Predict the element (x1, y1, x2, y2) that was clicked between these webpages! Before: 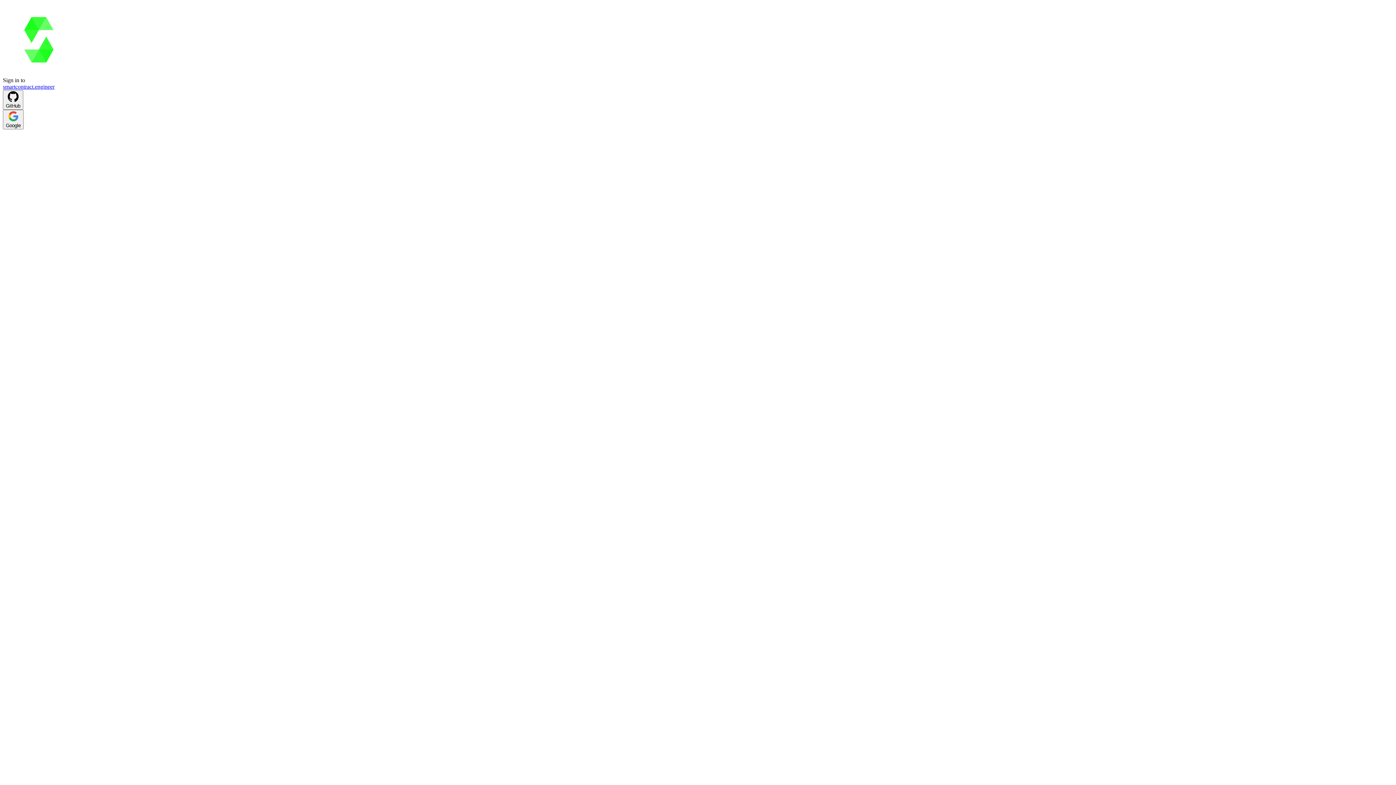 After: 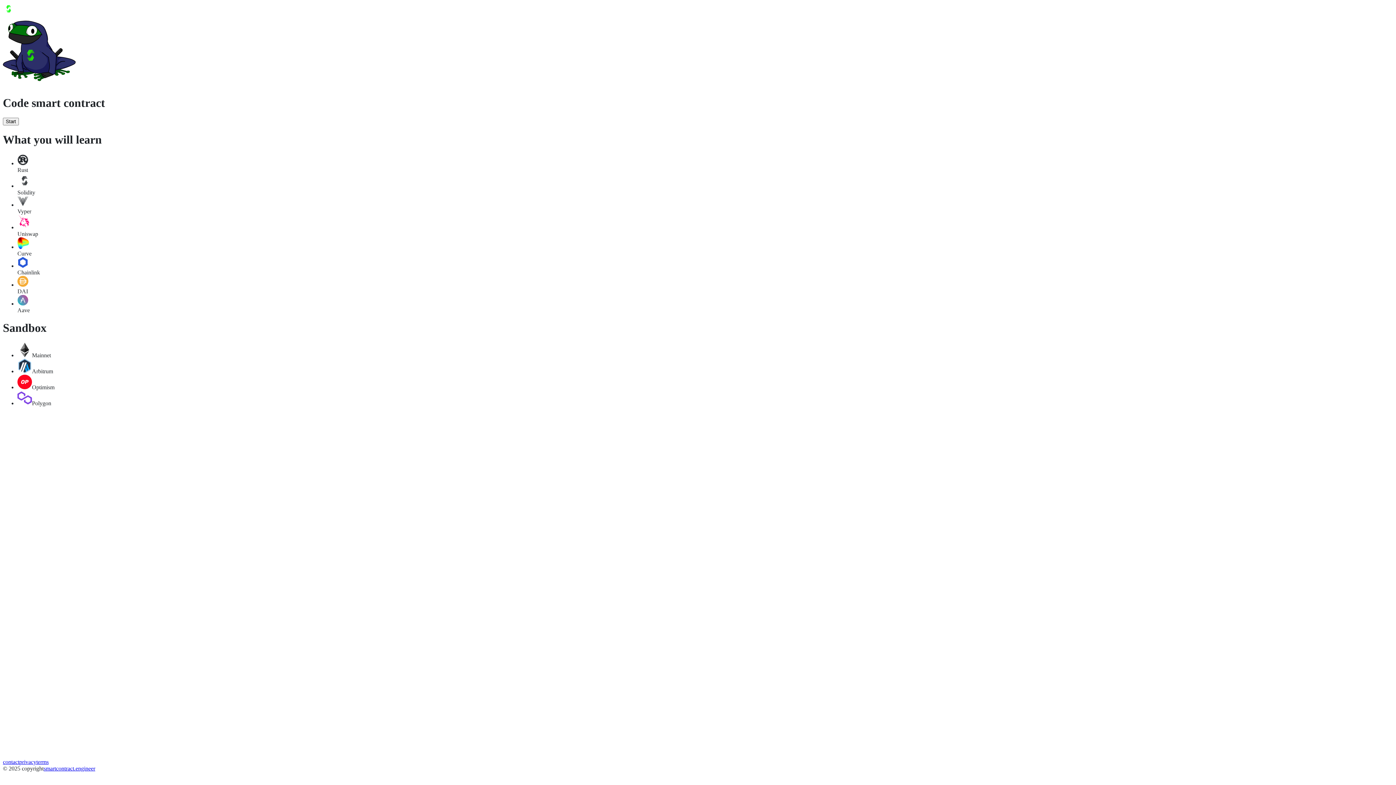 Action: bbox: (2, 70, 75, 76)